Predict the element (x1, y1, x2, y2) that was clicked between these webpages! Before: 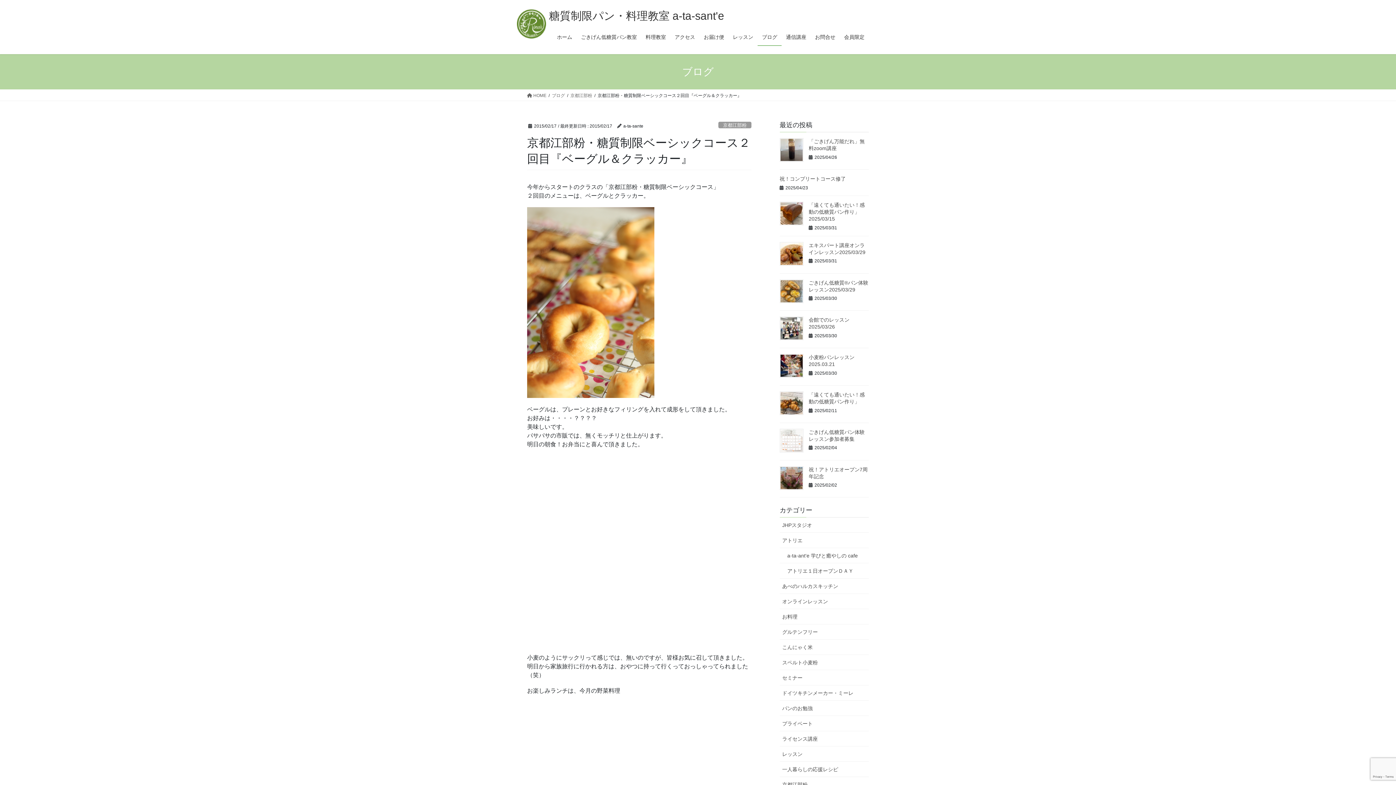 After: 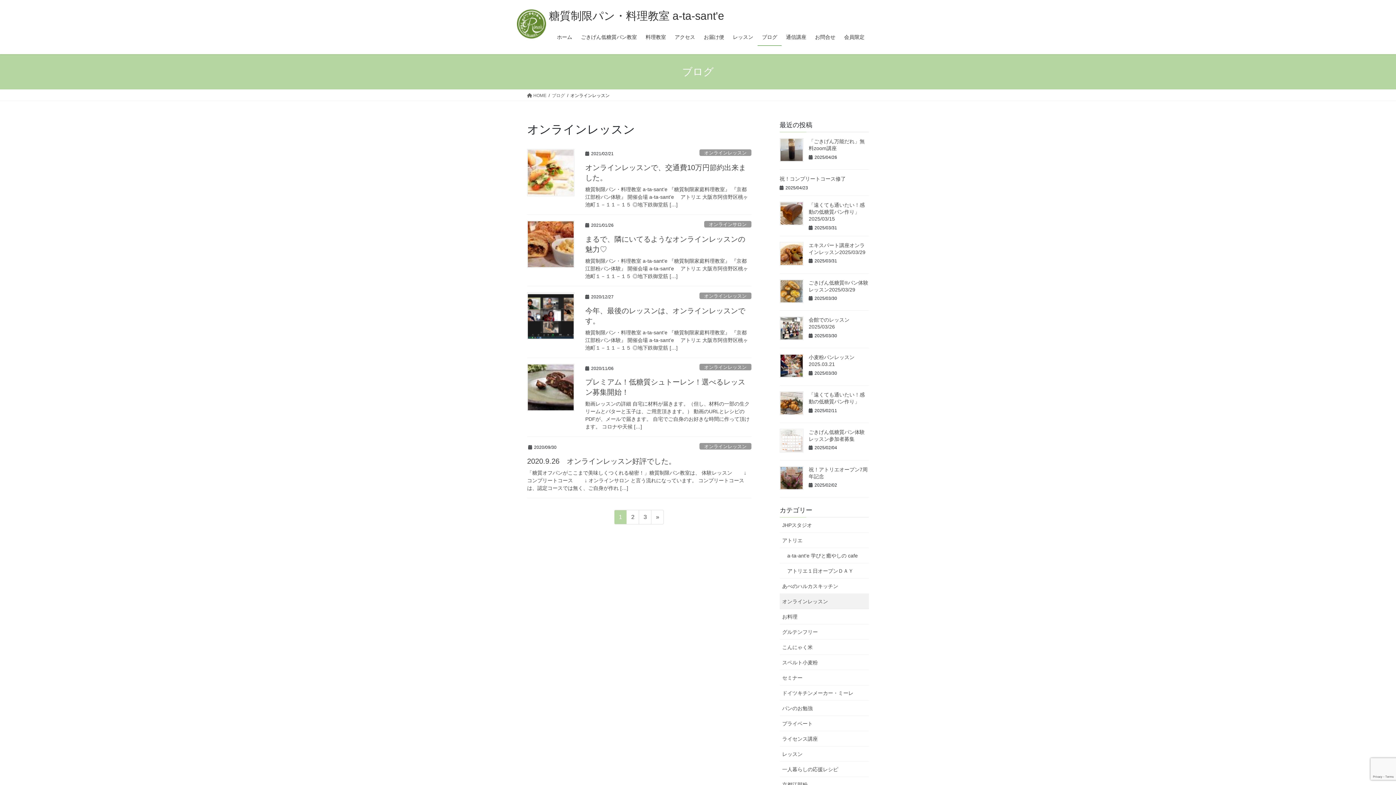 Action: bbox: (779, 594, 869, 609) label: オンラインレッスン